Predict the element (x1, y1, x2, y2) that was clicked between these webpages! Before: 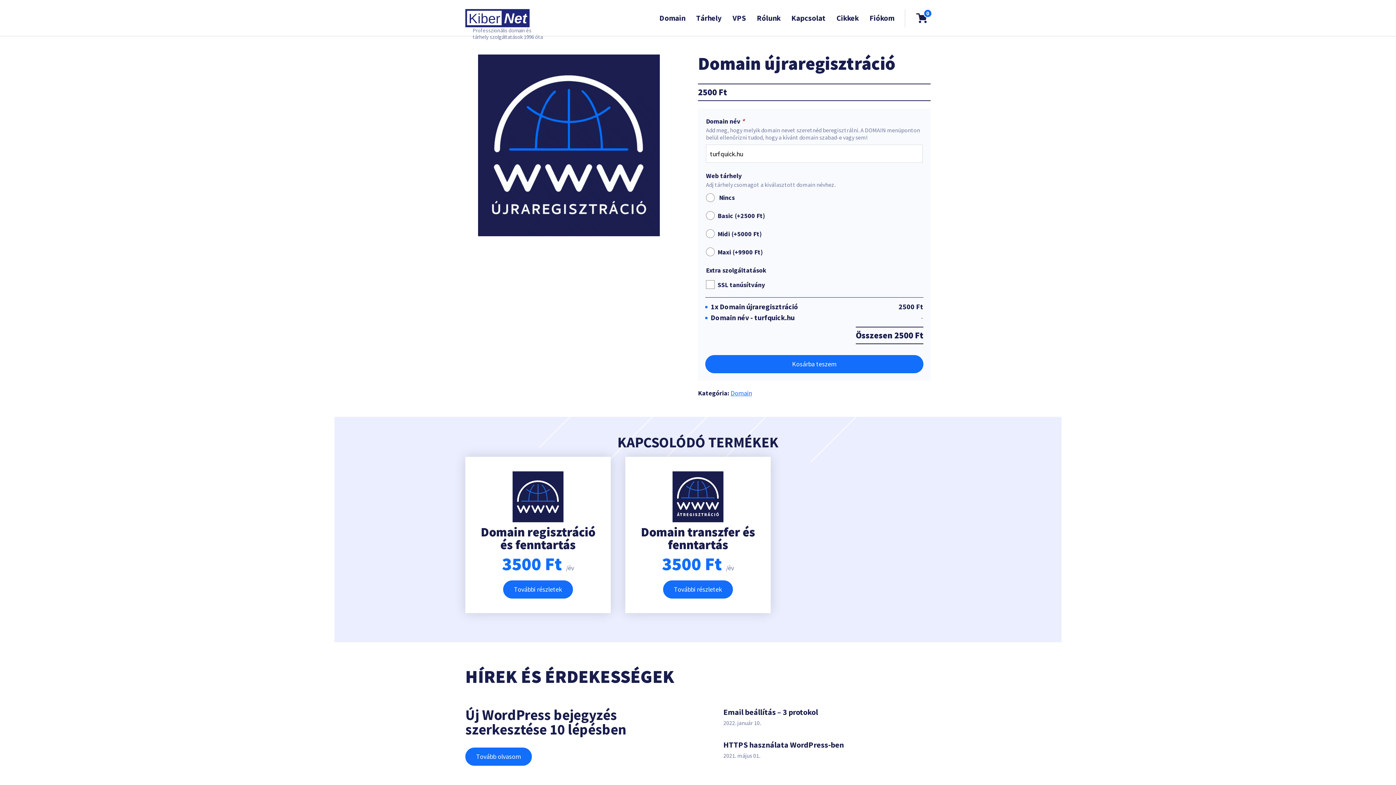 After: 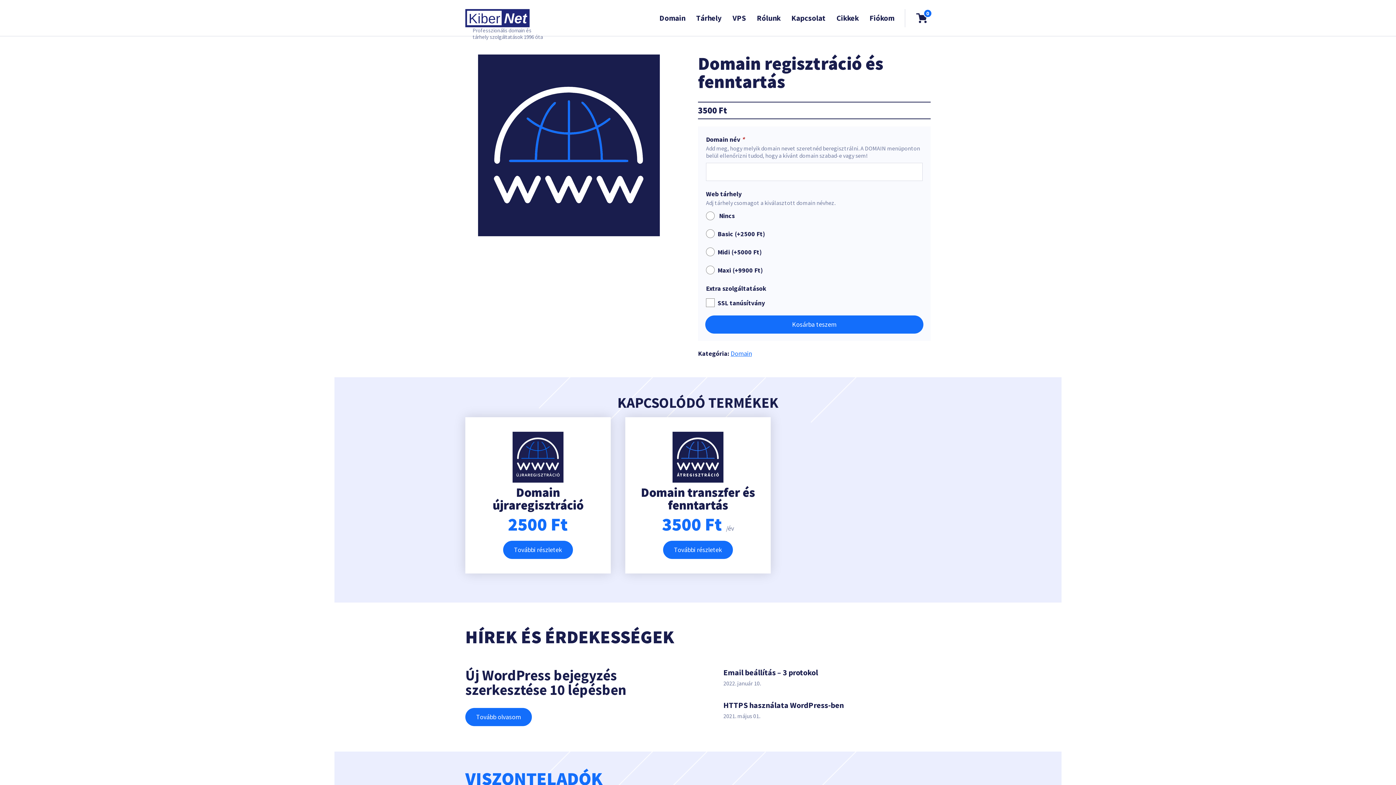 Action: bbox: (476, 471, 599, 522)